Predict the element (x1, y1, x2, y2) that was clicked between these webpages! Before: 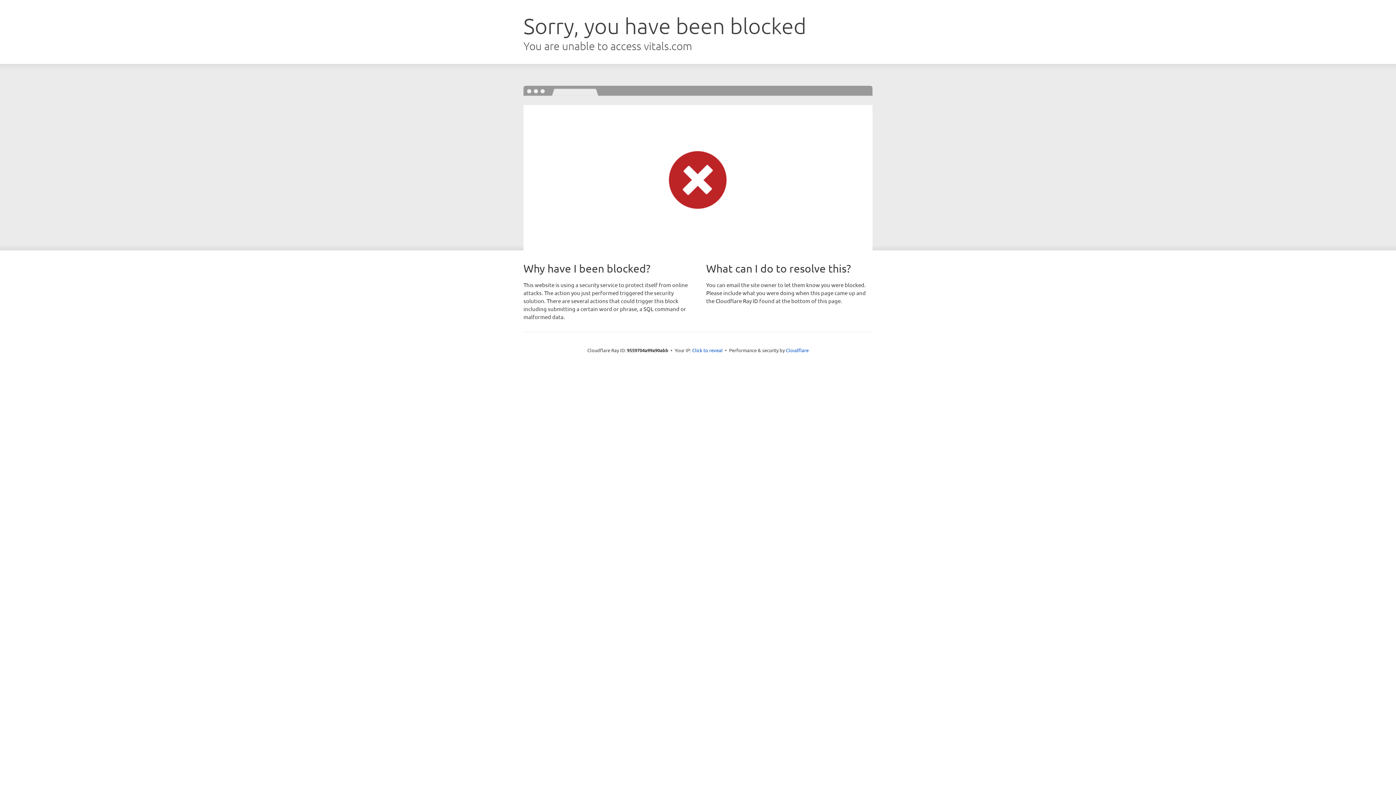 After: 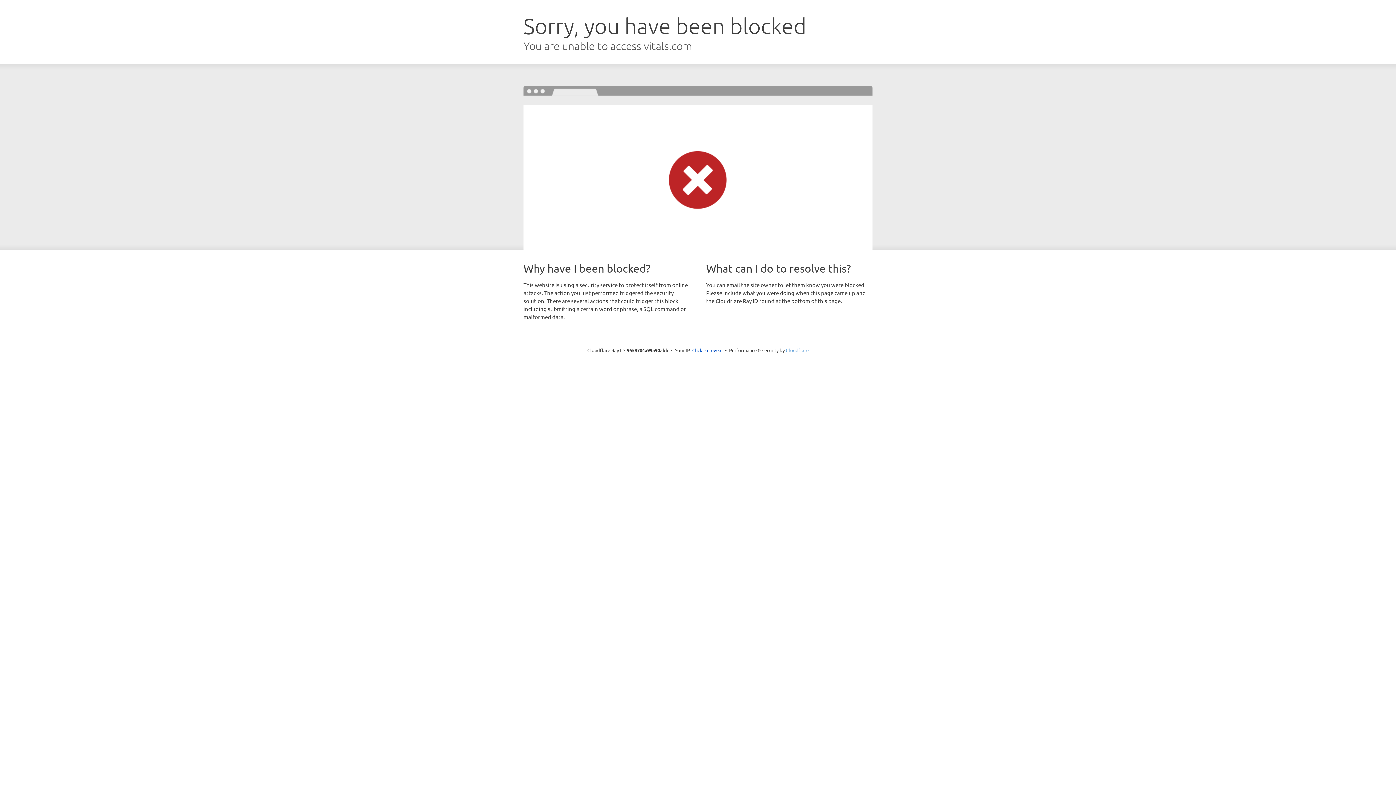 Action: label: Cloudflare bbox: (786, 347, 808, 353)